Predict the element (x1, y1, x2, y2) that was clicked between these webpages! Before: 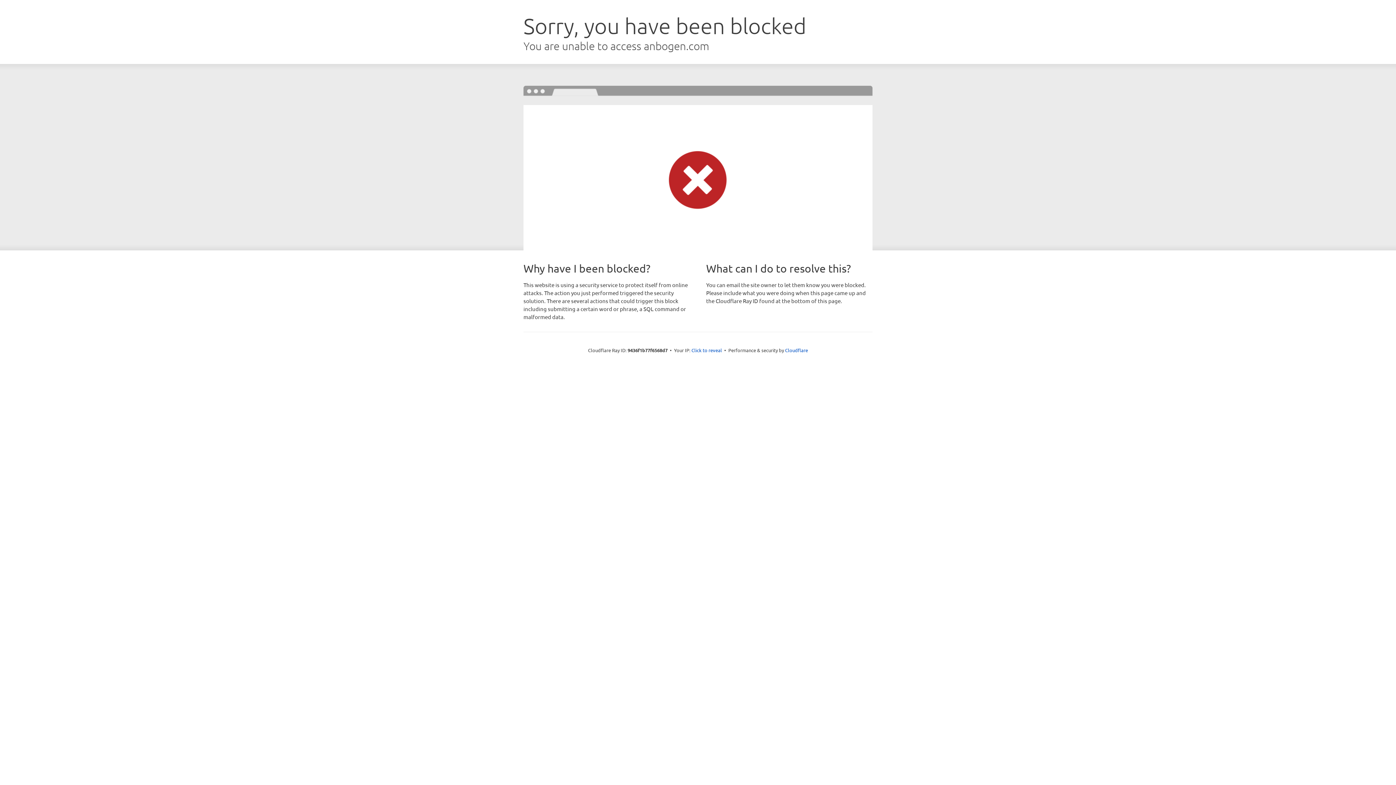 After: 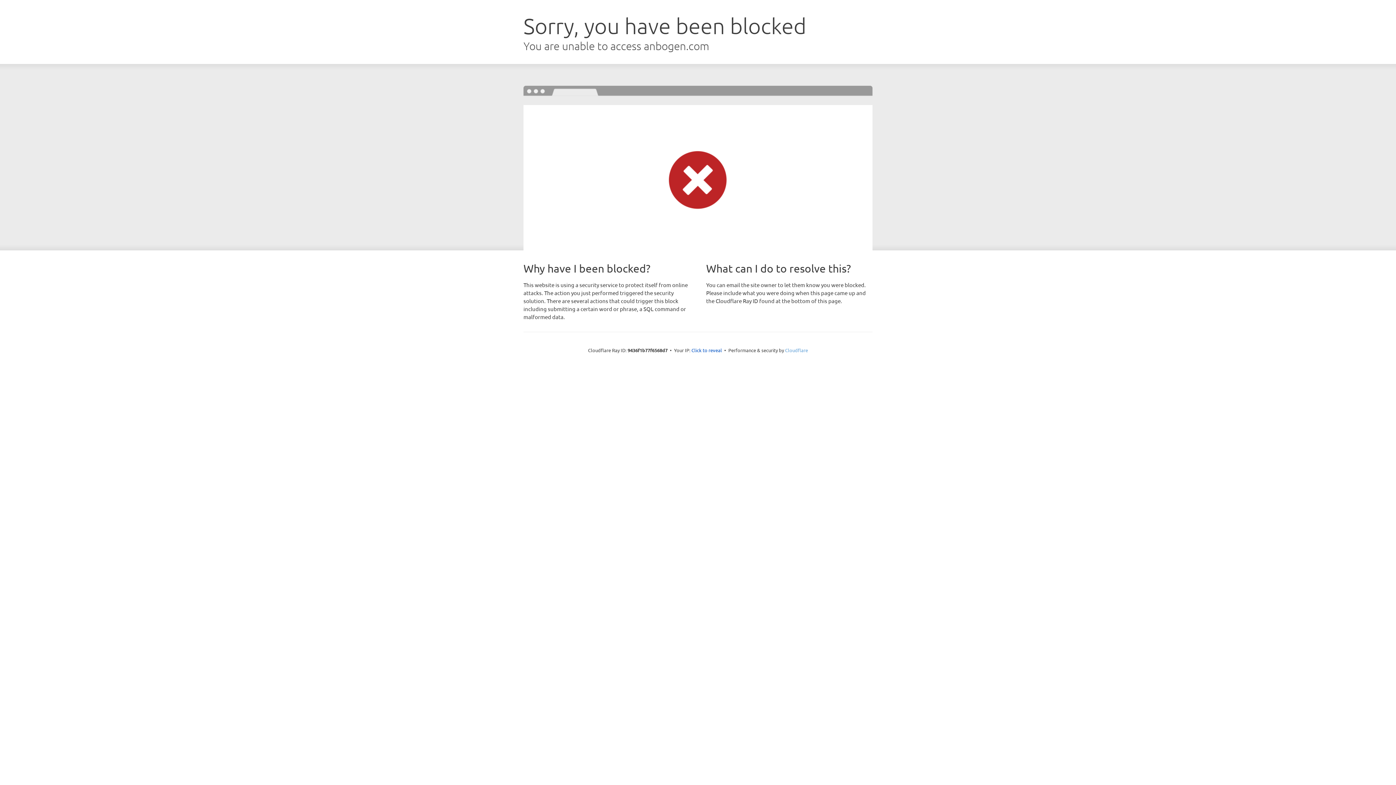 Action: label: Cloudflare bbox: (785, 347, 808, 353)